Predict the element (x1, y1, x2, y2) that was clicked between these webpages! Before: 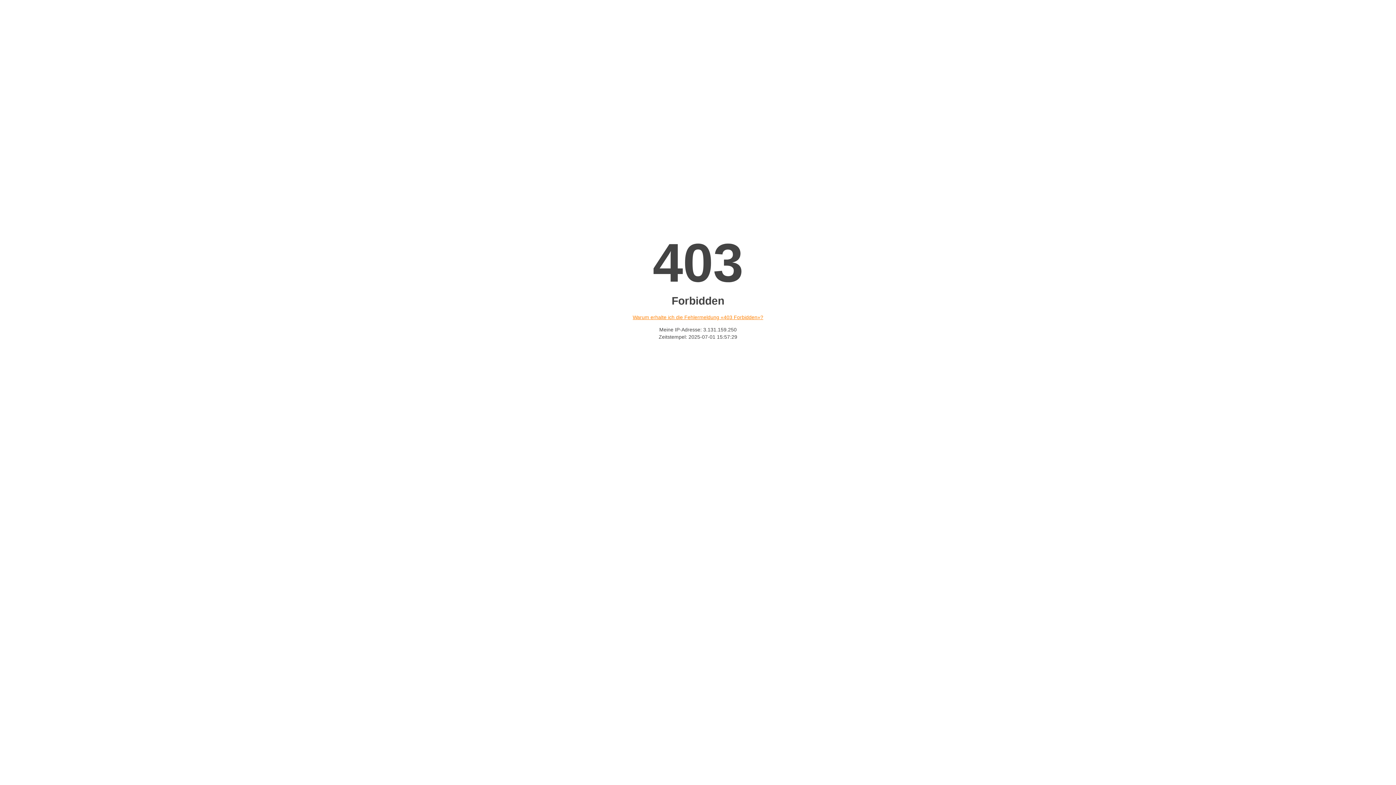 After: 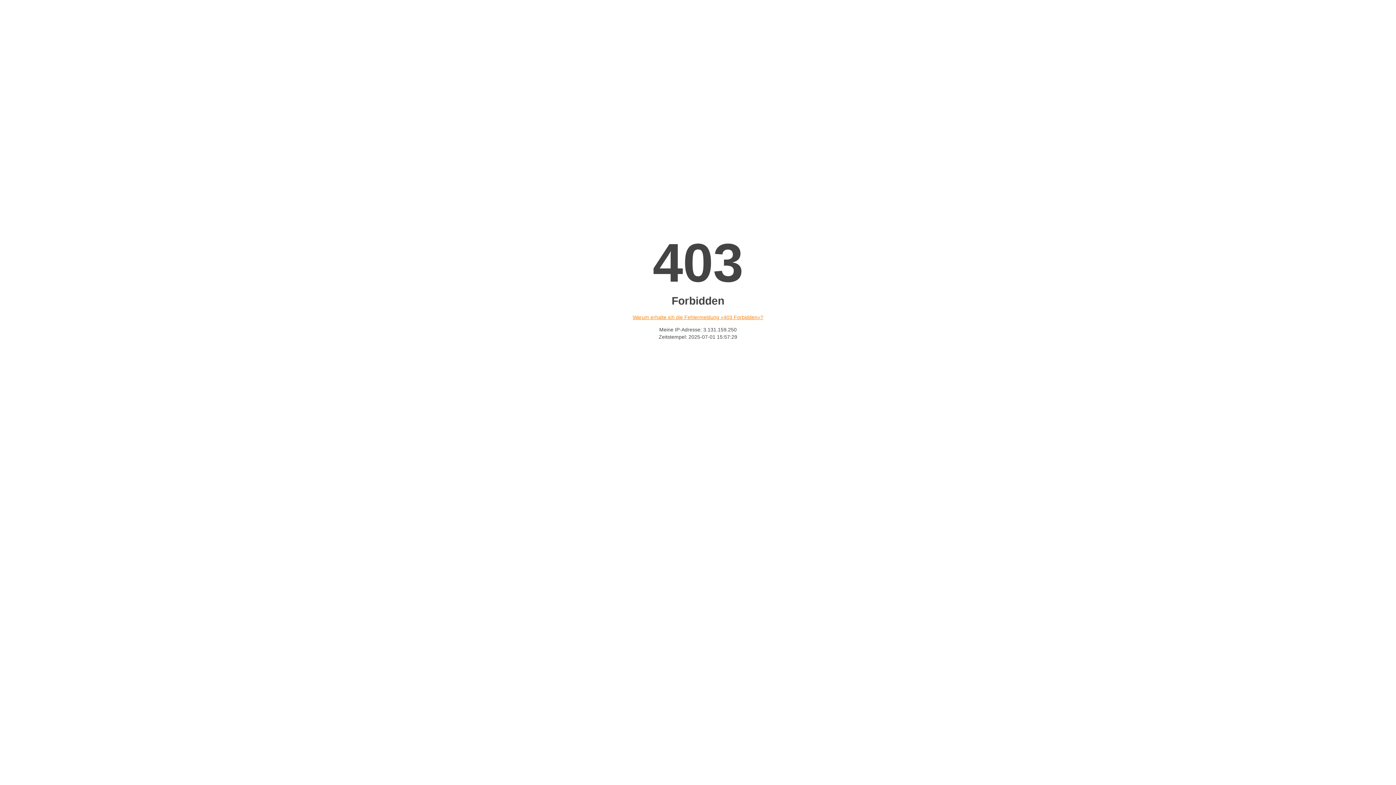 Action: label: Warum erhalte ich die Fehlermeldung «403 Forbidden»? bbox: (632, 314, 763, 320)